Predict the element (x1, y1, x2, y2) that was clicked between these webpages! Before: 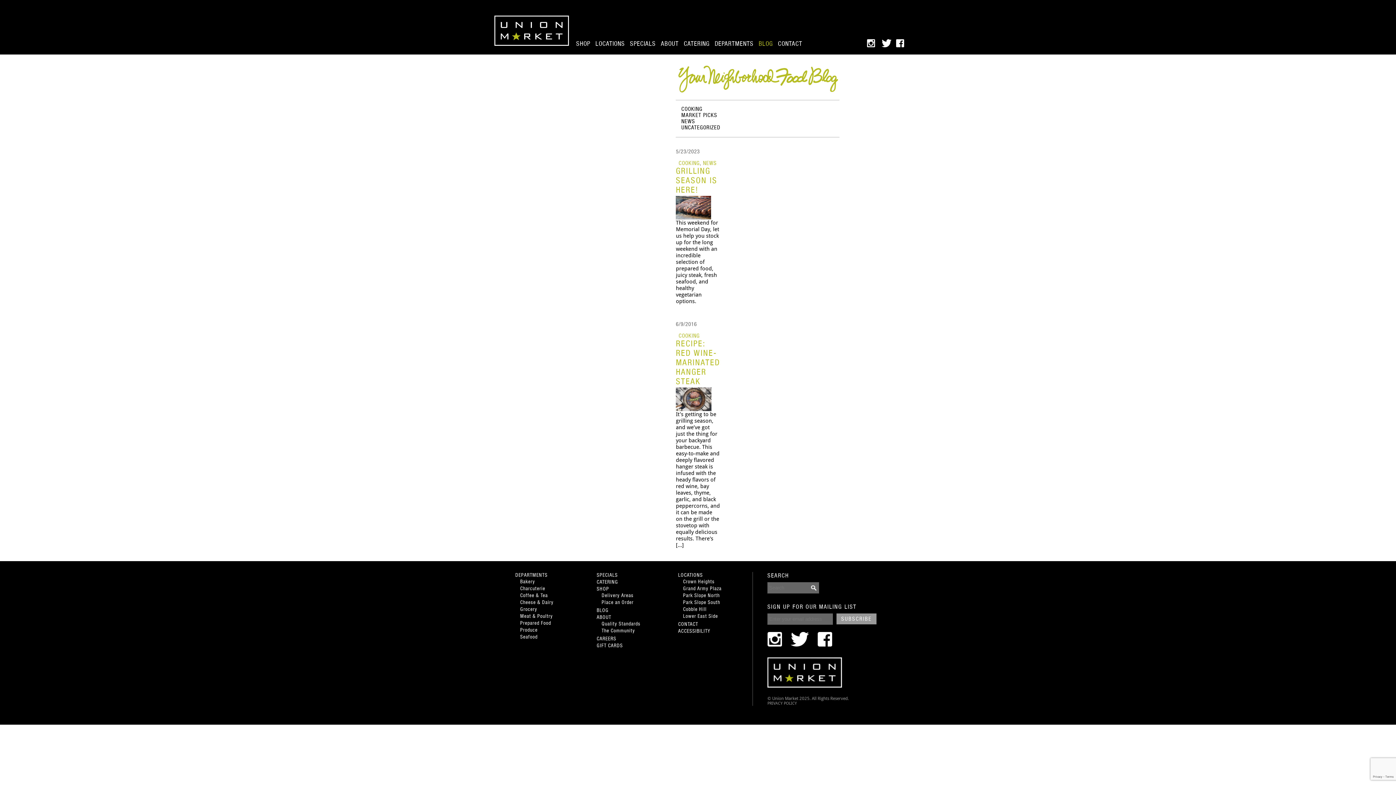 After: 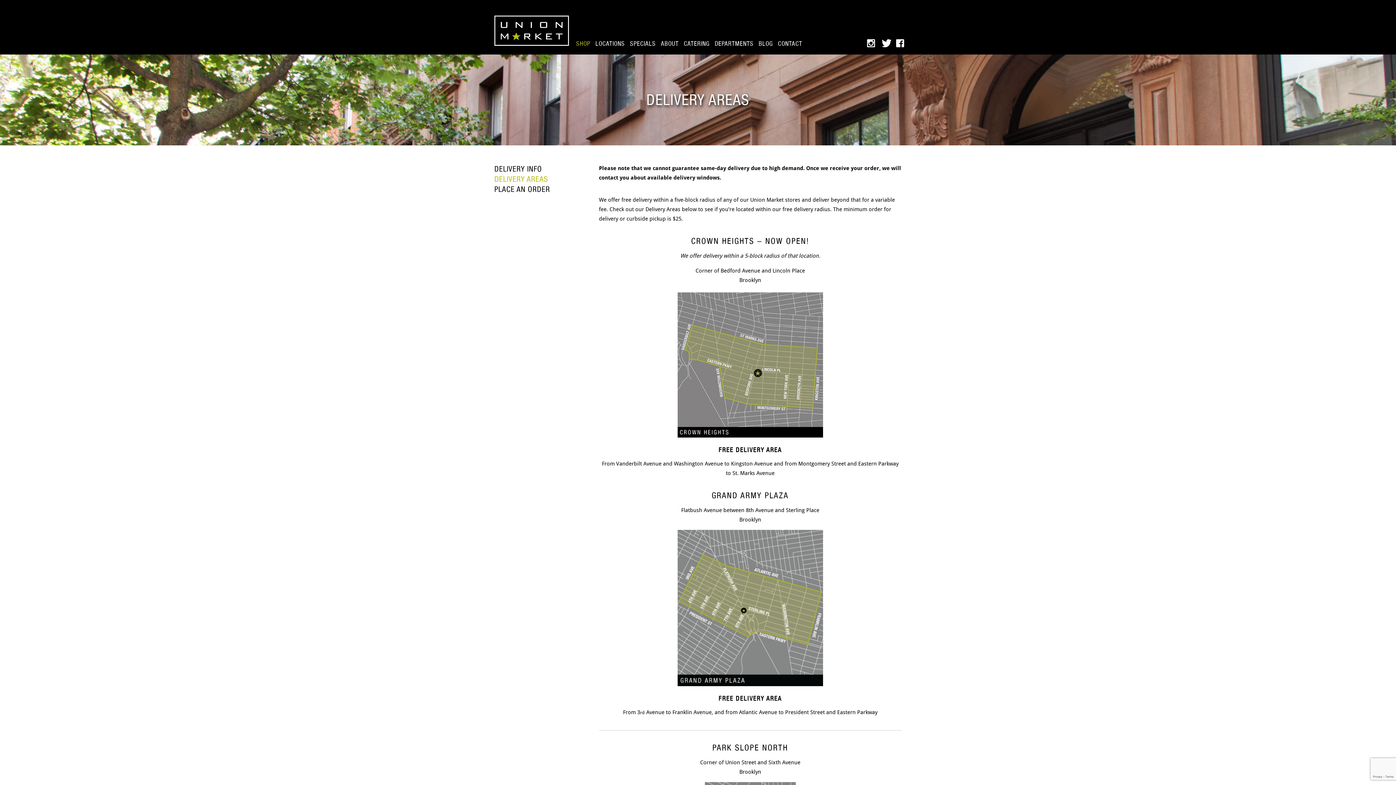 Action: bbox: (601, 592, 633, 598) label: Delivery Areas